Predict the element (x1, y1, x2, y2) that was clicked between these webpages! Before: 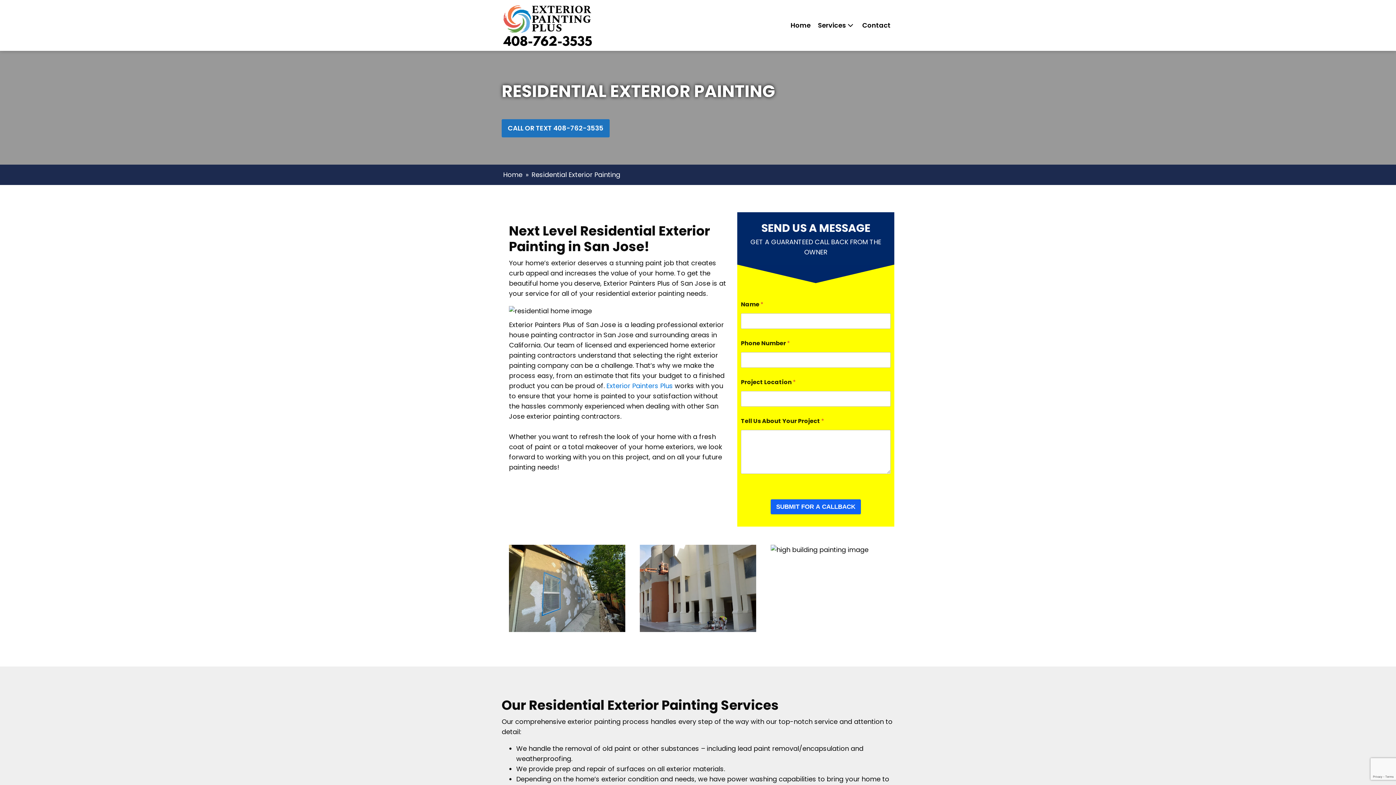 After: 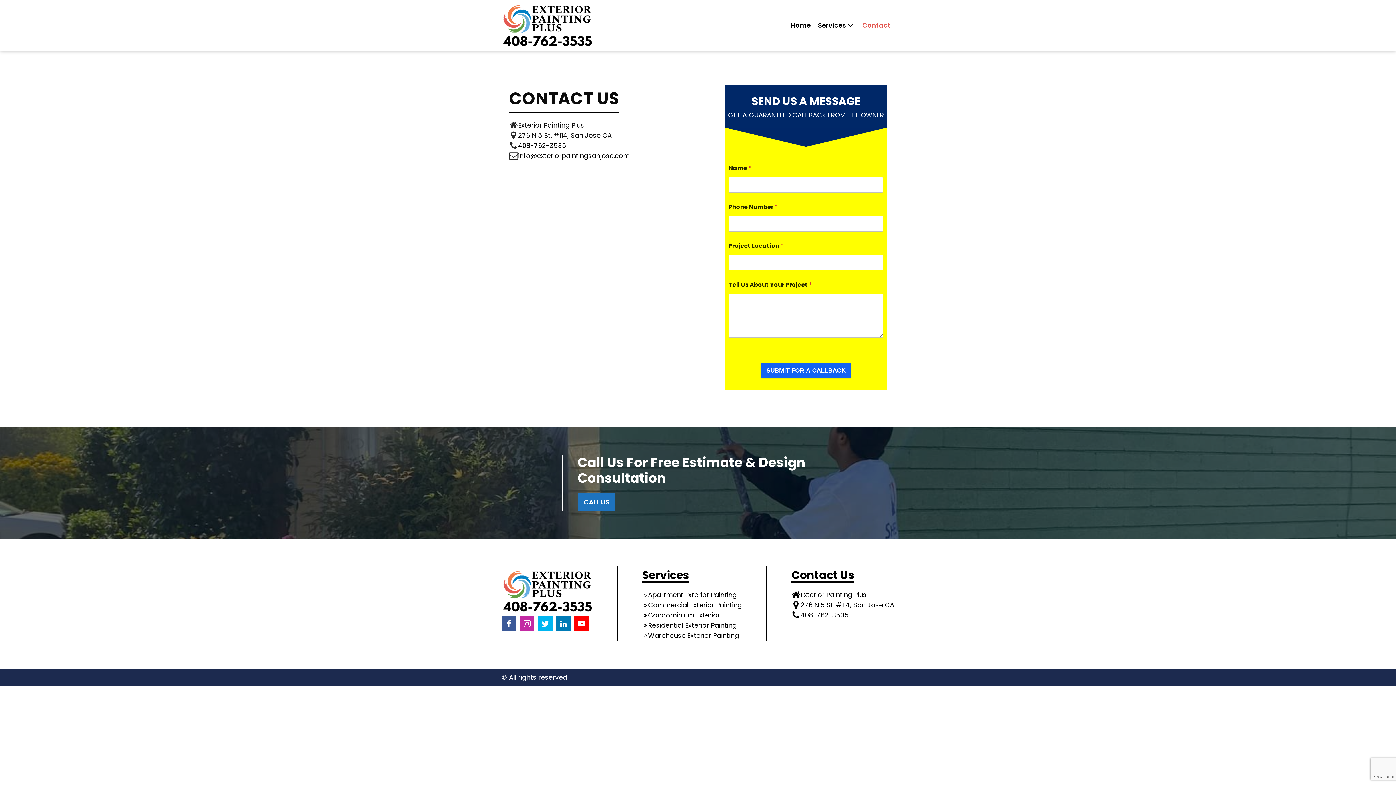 Action: label: Contact bbox: (858, 16, 894, 34)